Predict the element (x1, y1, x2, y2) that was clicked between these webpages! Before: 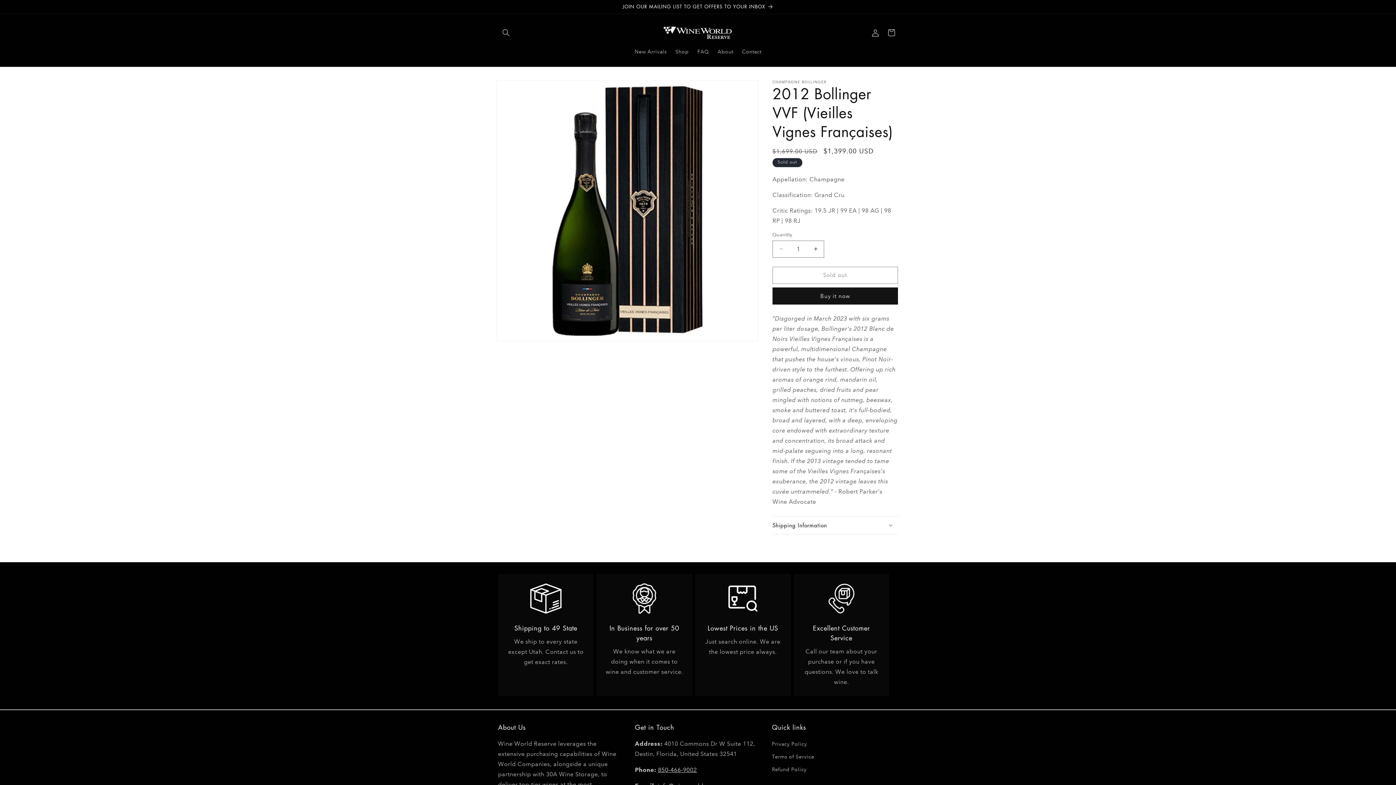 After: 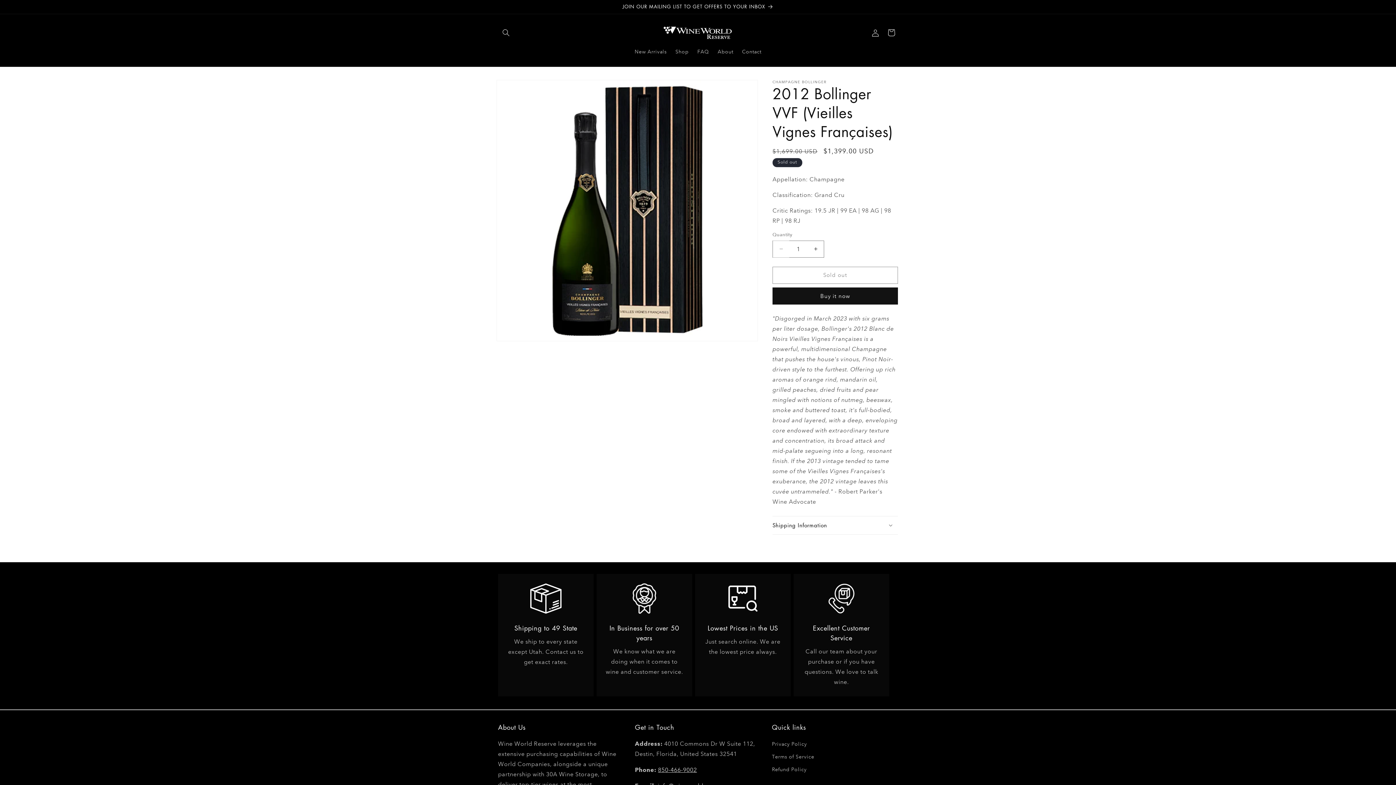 Action: label: Decrease quantity for 2012 Bollinger VVF (Vieilles Vignes Françaises) bbox: (773, 240, 789, 257)